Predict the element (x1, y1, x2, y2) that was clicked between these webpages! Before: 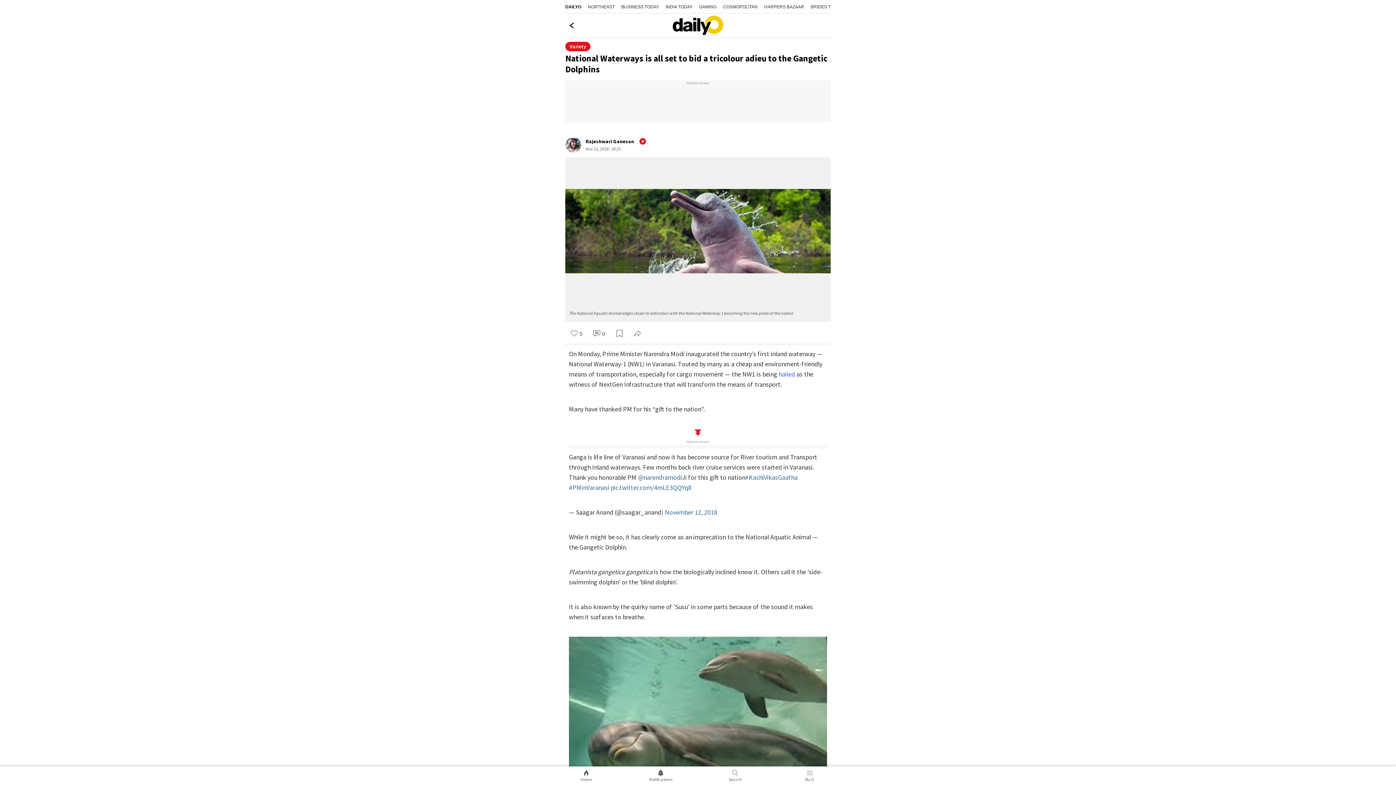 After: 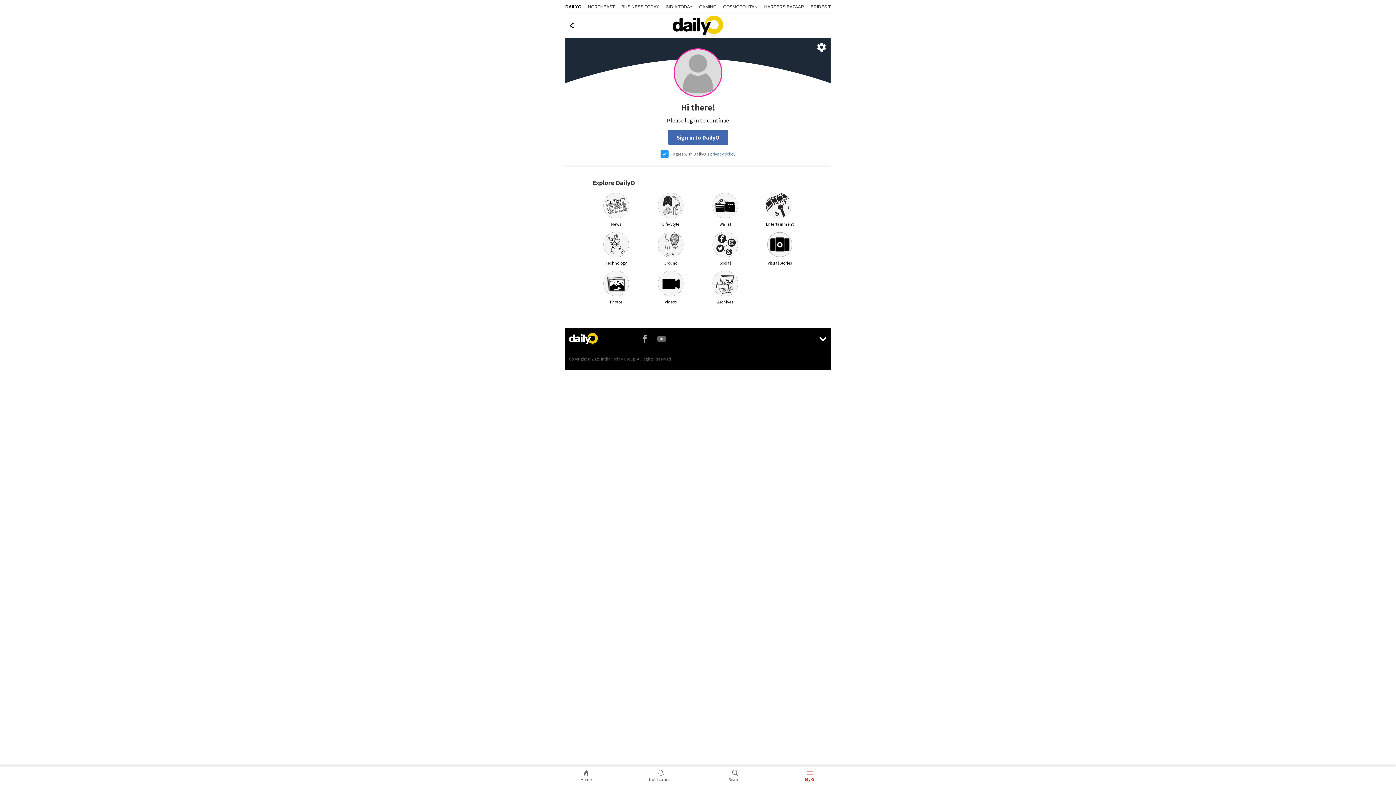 Action: bbox: (772, 767, 847, 785) label: My O